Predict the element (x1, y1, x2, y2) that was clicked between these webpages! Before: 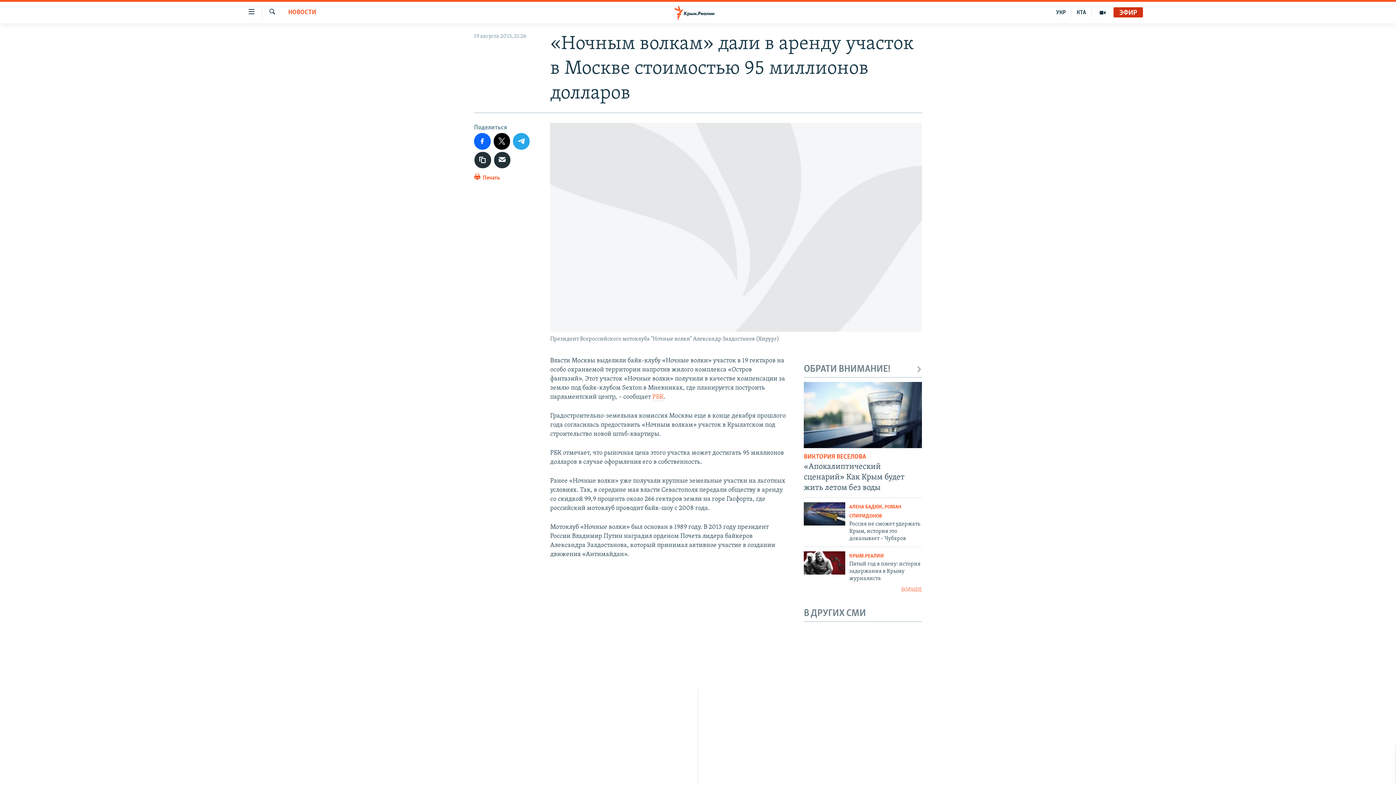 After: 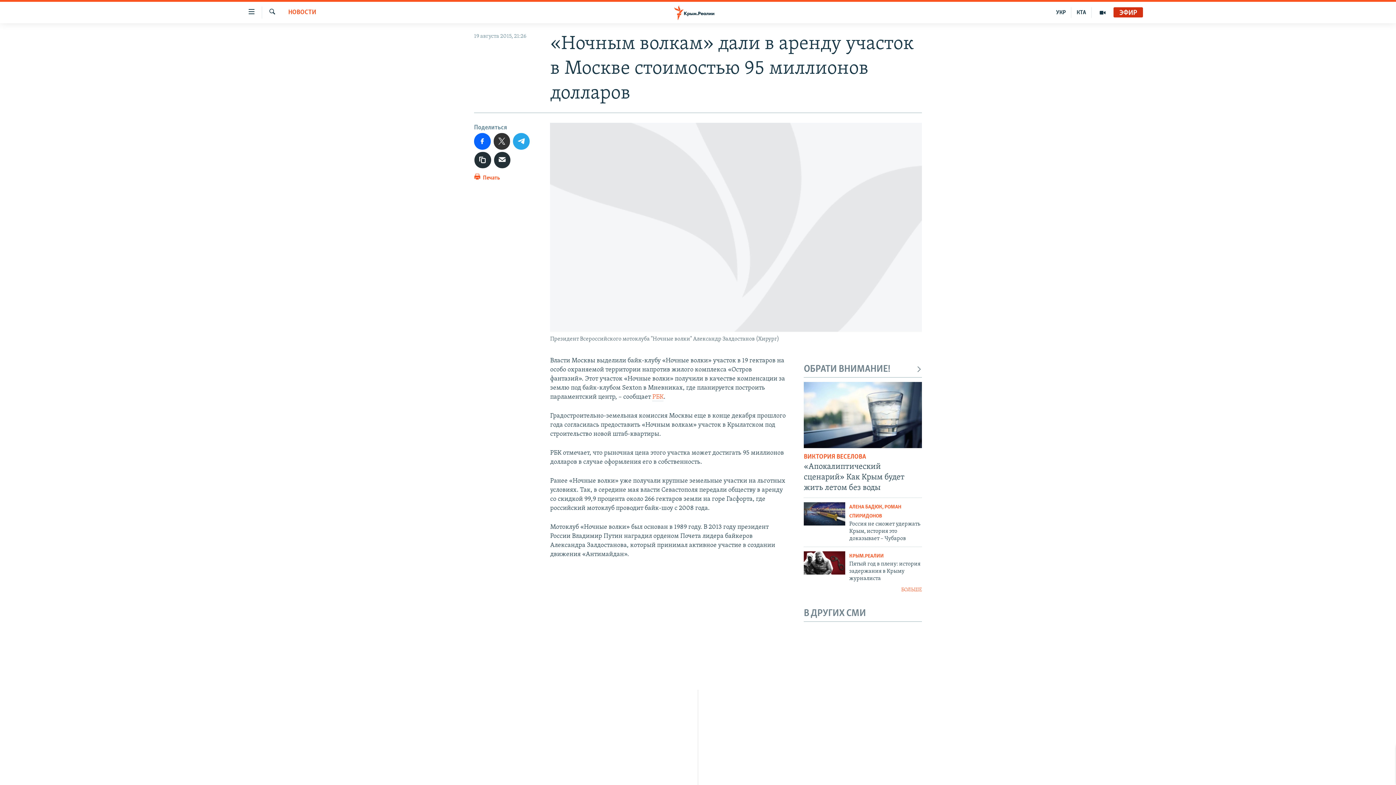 Action: bbox: (493, 133, 510, 149)